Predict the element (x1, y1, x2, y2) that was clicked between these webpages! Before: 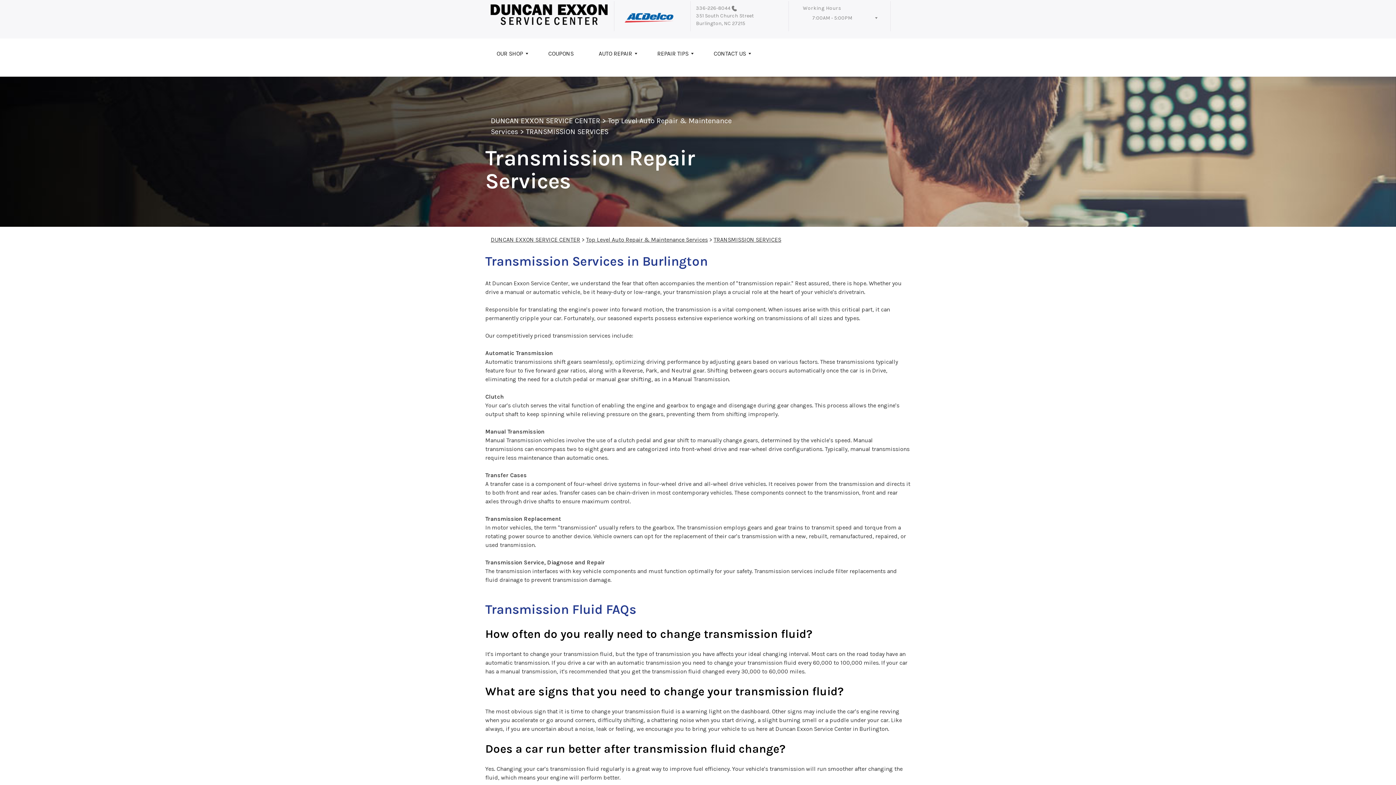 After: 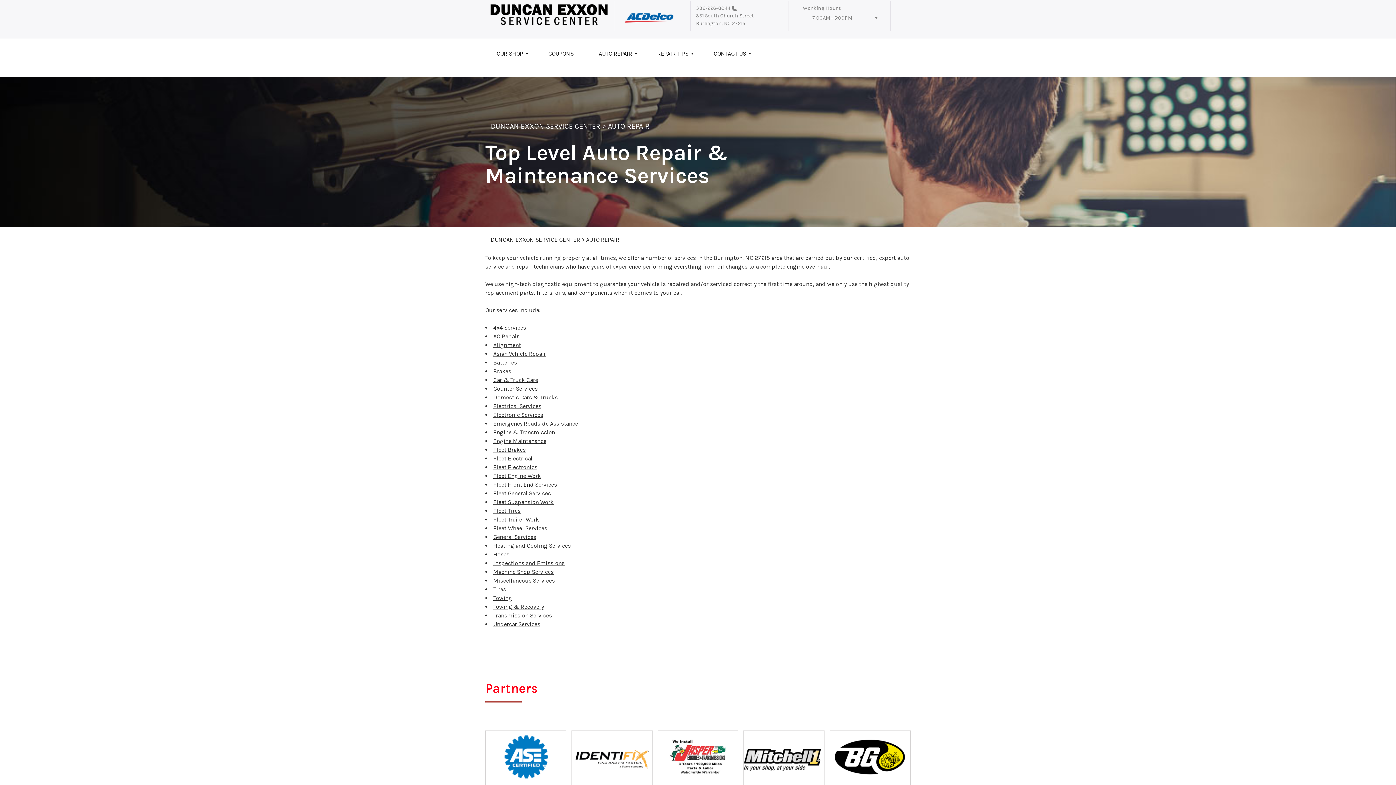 Action: bbox: (586, 236, 708, 243) label: Top Level Auto Repair & Maintenance Services